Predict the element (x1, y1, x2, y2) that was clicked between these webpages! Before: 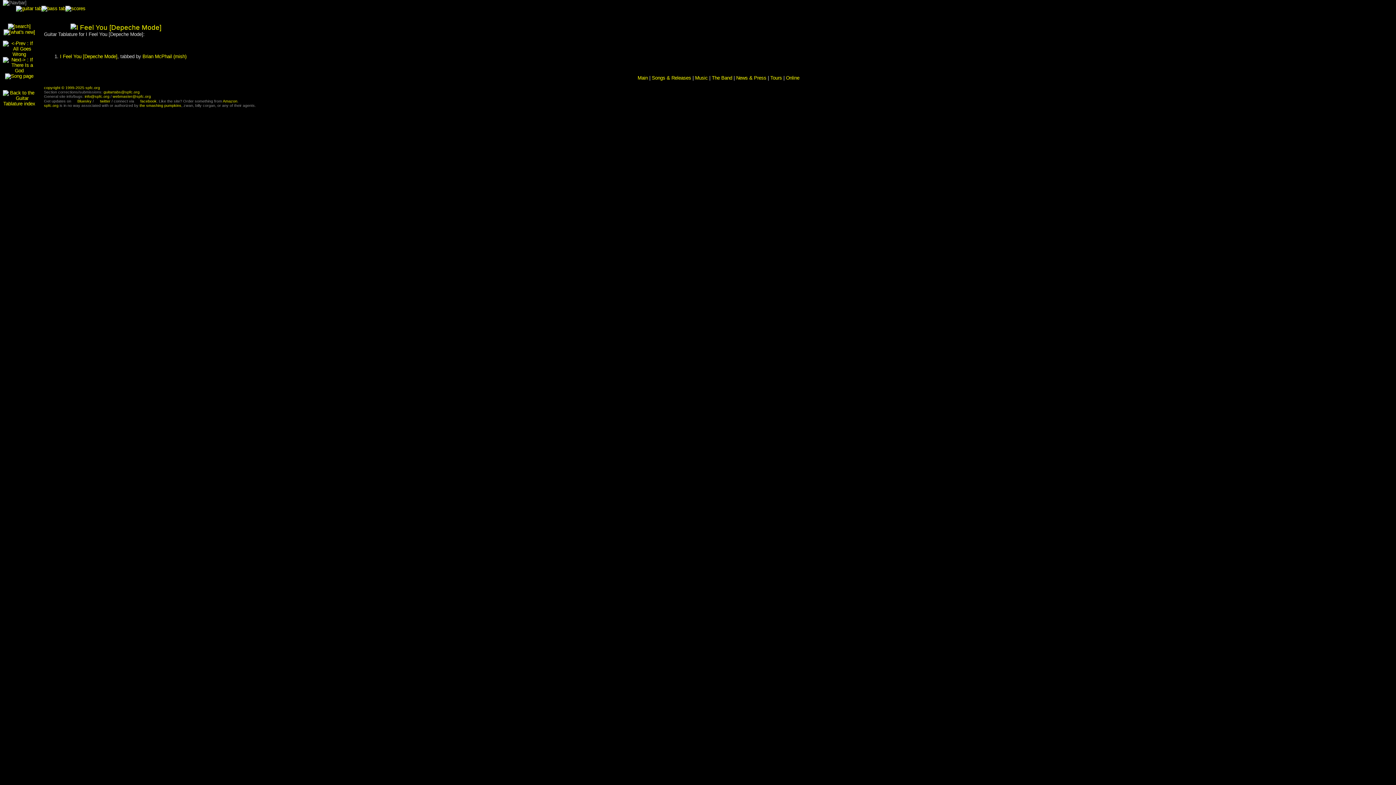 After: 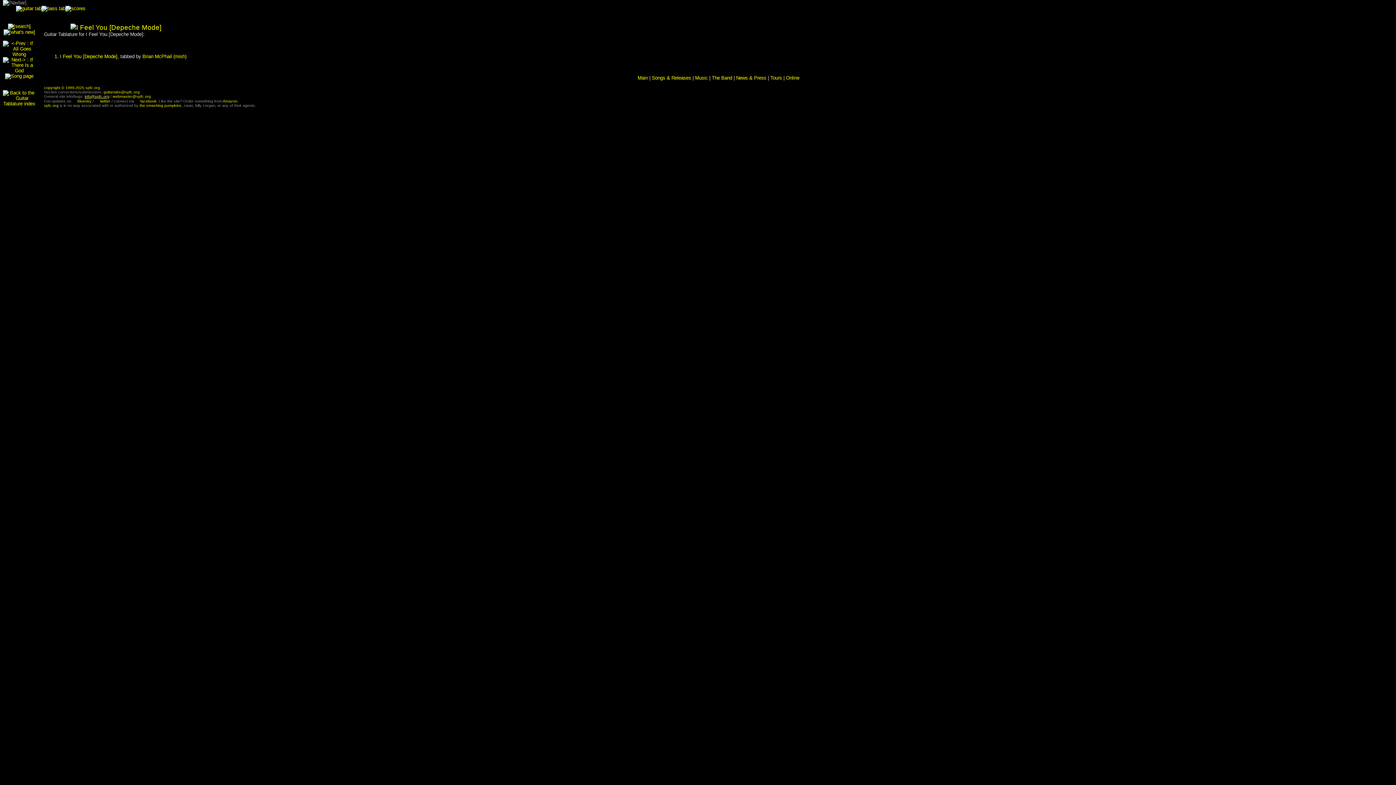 Action: bbox: (84, 94, 109, 98) label: info@spfc.org